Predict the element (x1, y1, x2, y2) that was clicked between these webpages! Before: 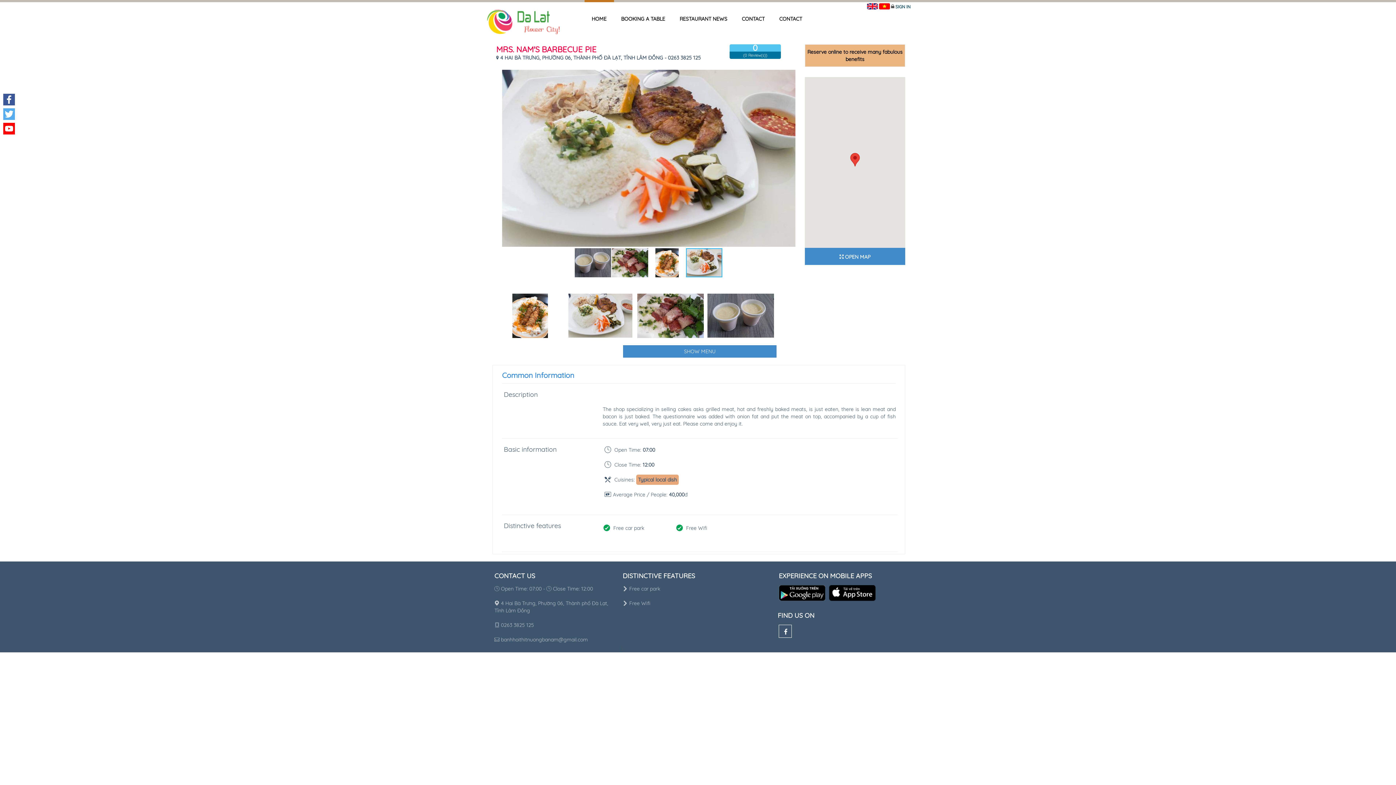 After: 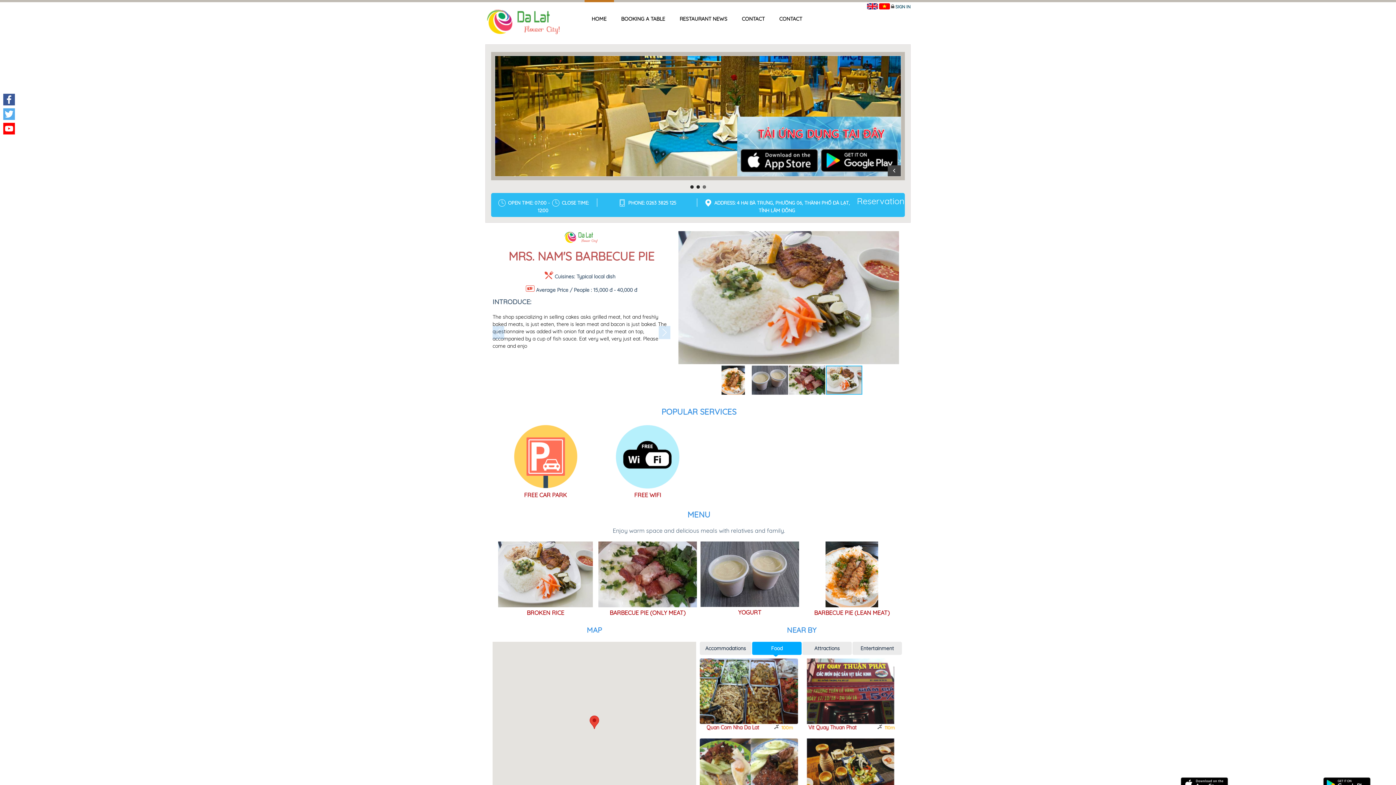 Action: label: HOME bbox: (584, 0, 614, 37)